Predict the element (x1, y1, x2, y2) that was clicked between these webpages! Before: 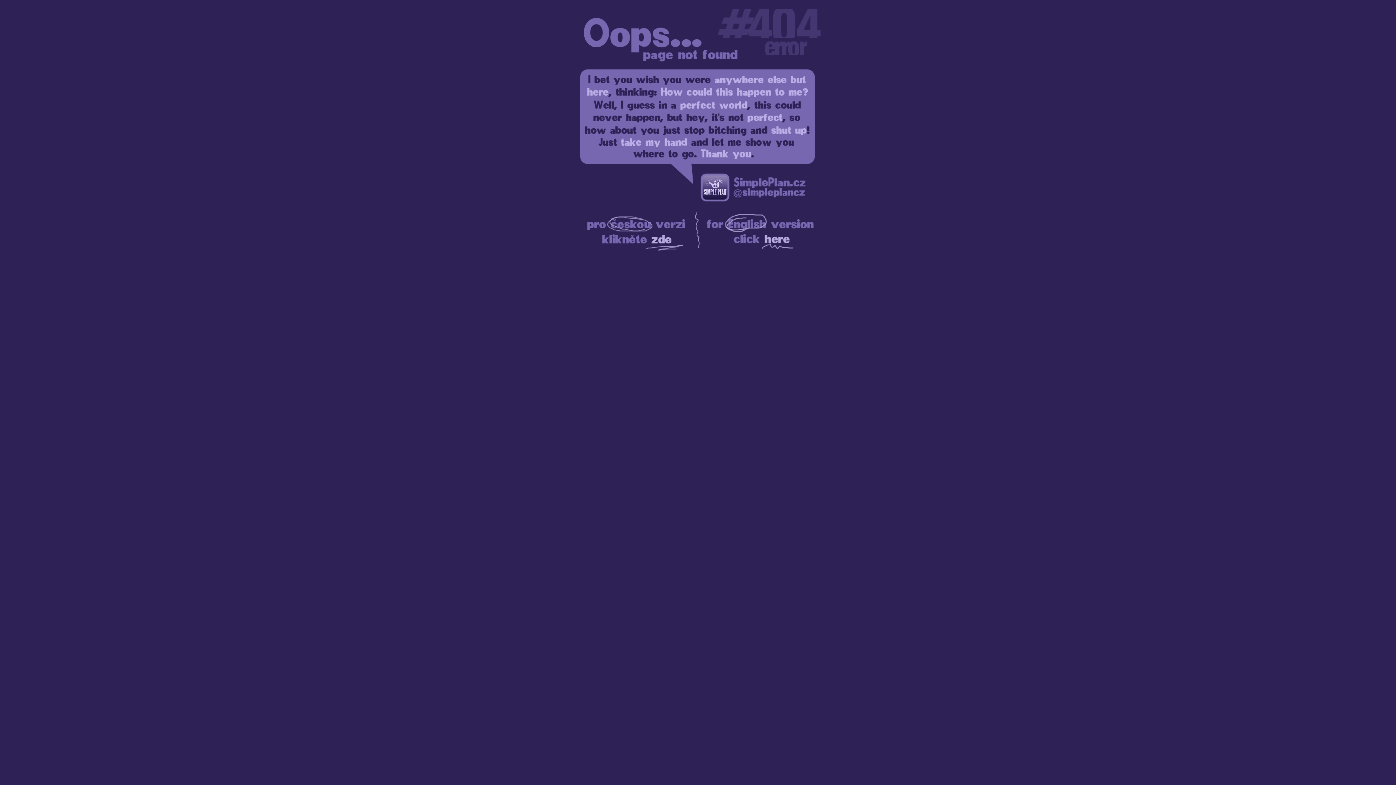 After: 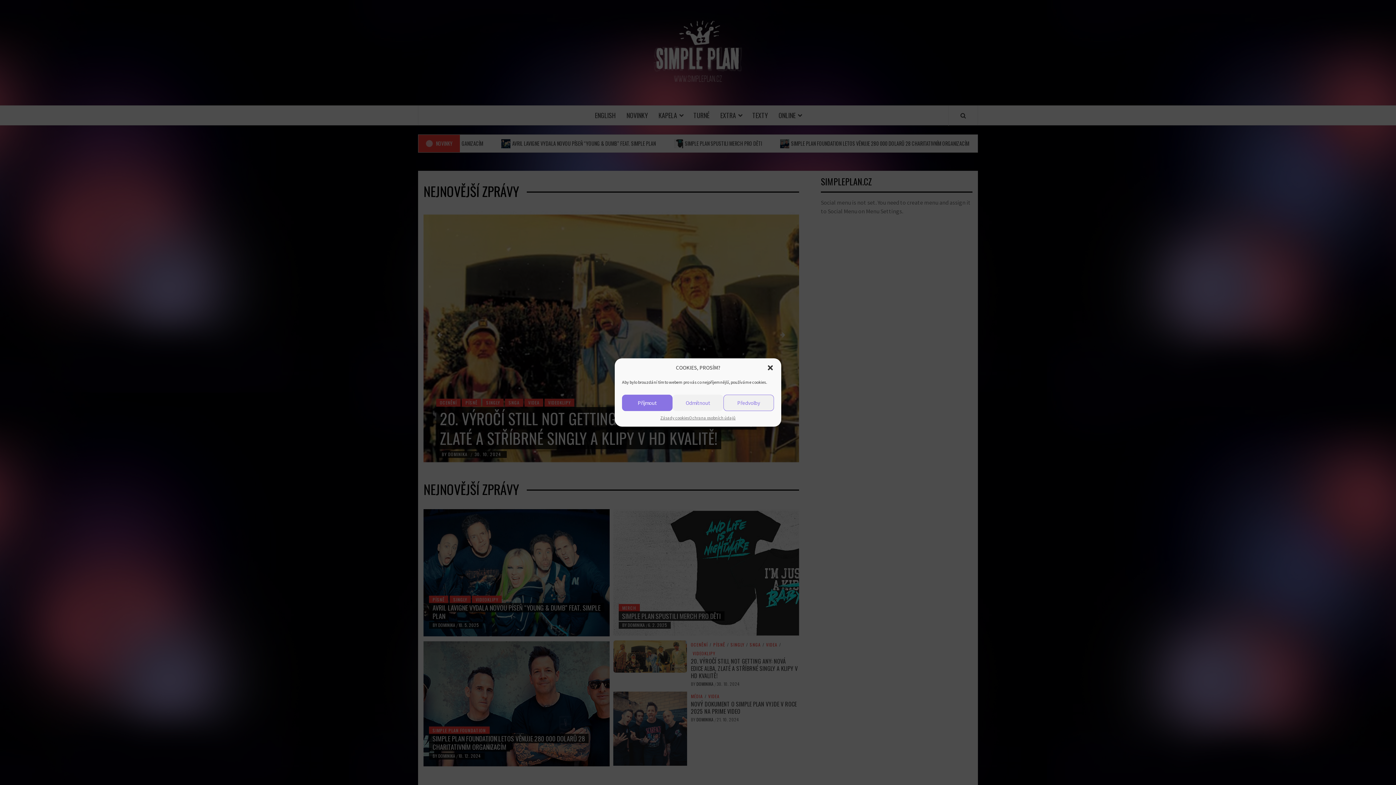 Action: bbox: (580, 252, 692, 257)